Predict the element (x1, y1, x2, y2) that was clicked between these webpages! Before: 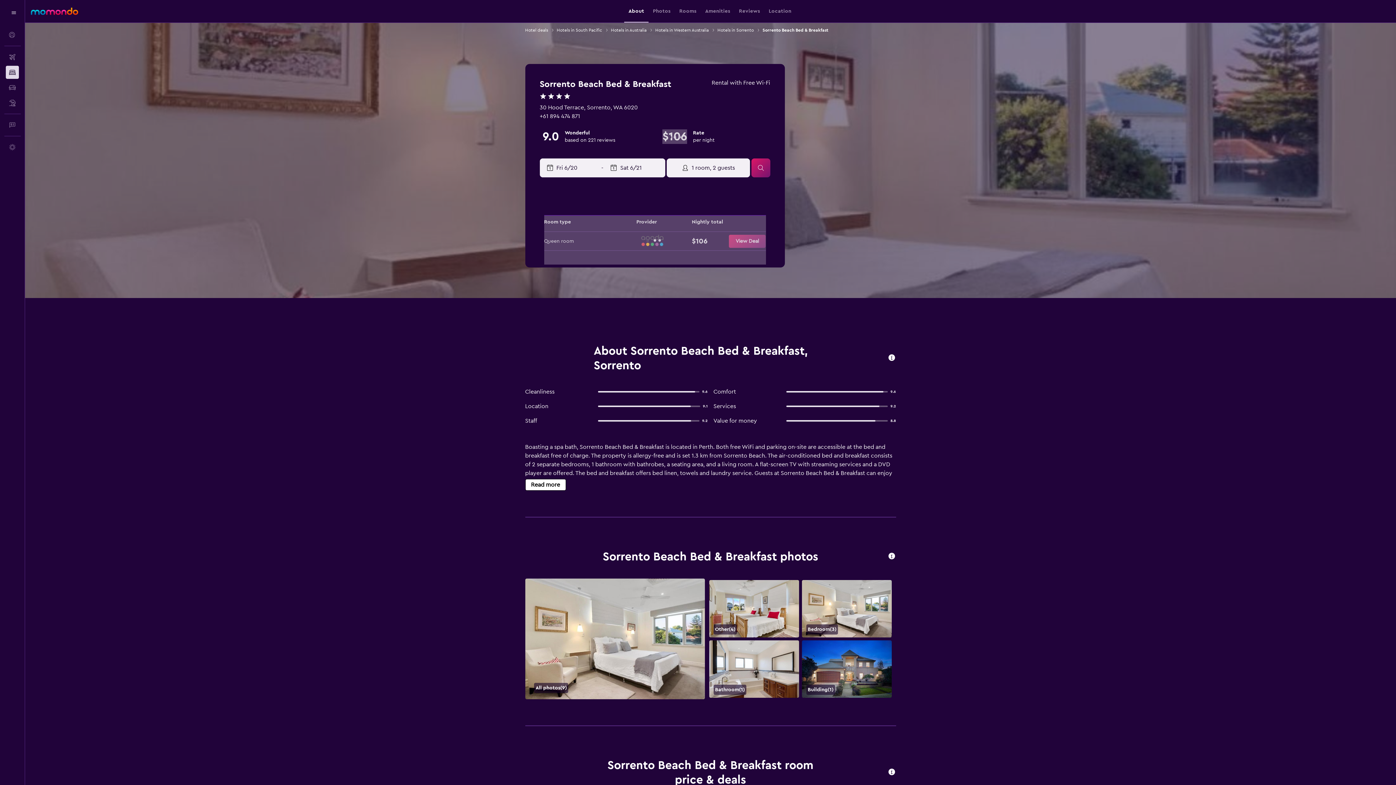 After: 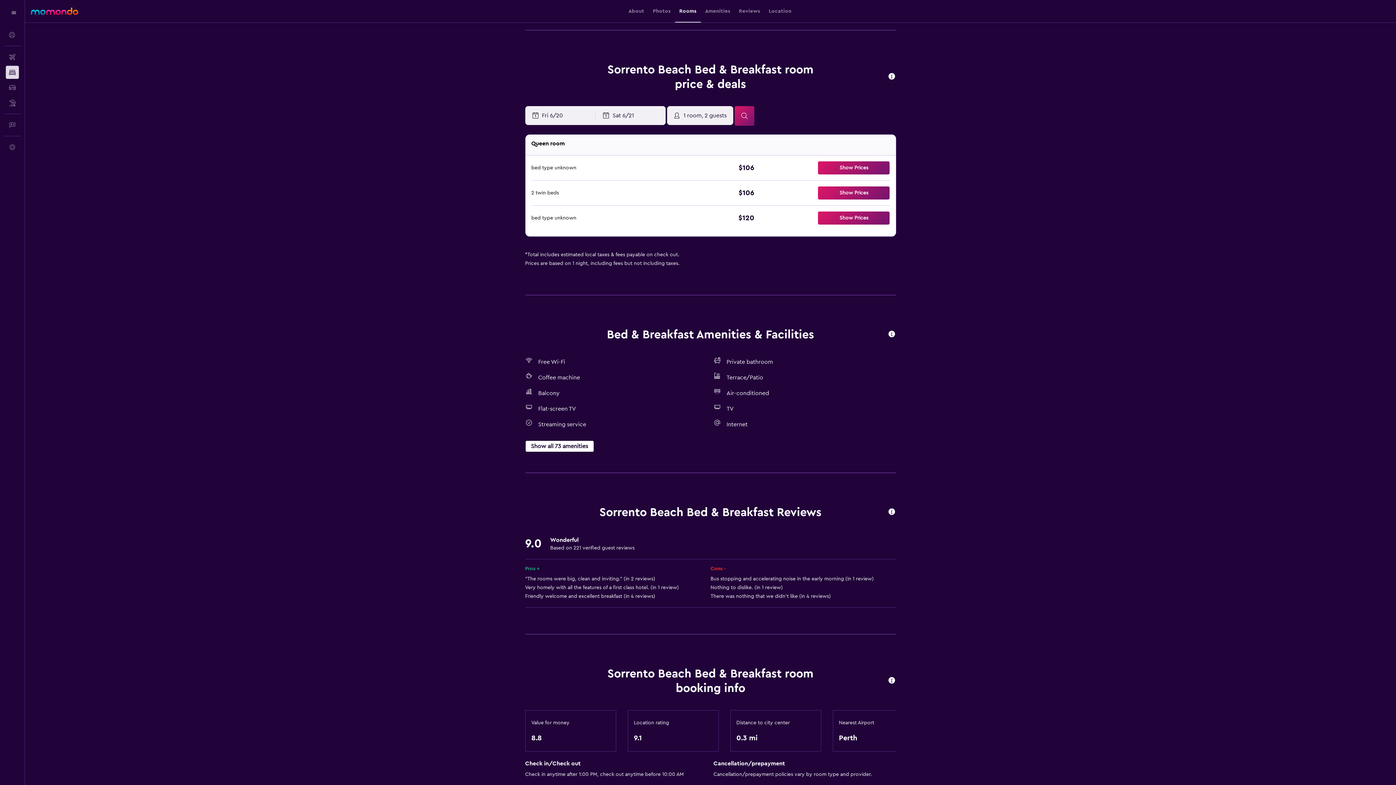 Action: label: Rooms bbox: (679, 0, 696, 22)